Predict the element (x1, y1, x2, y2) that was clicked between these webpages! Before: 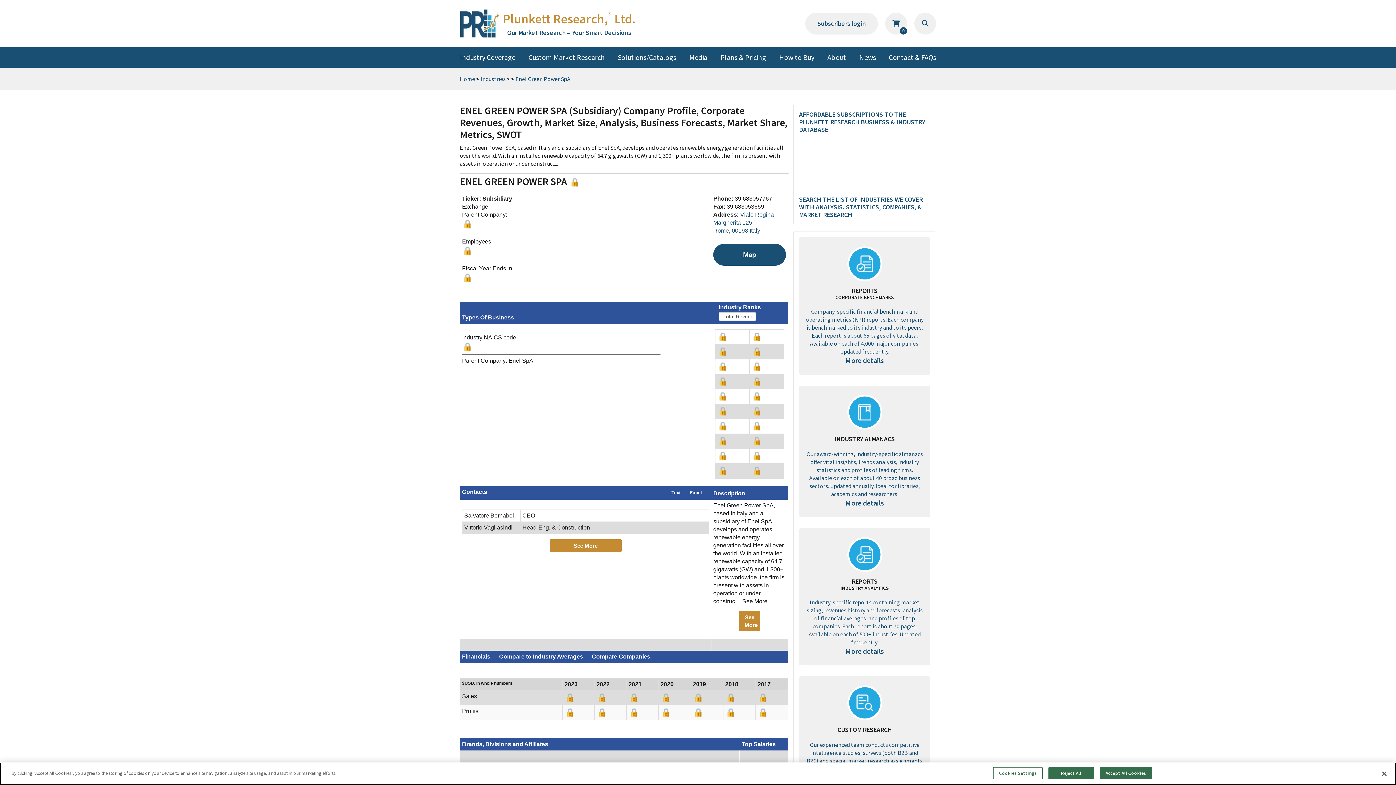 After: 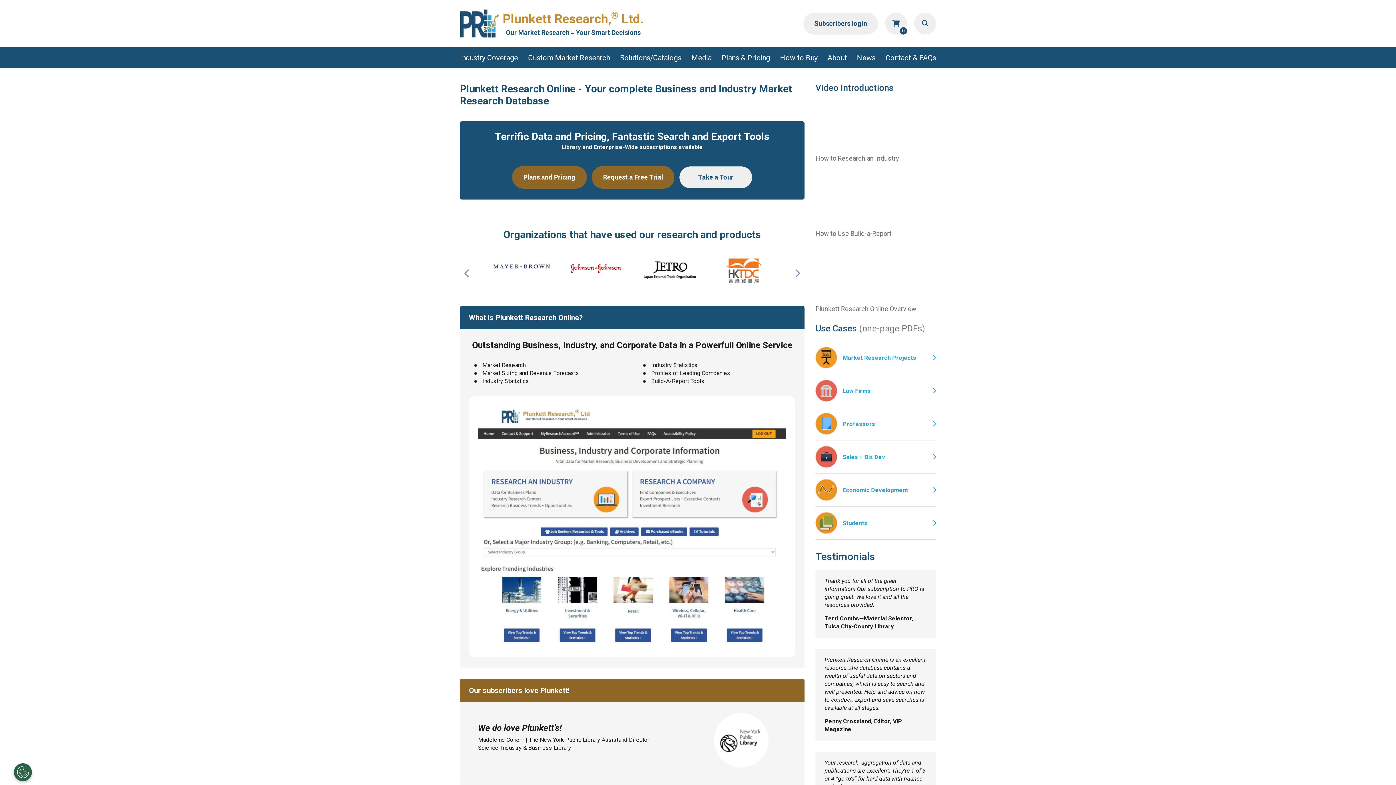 Action: label: AFFORDABLE SUBSCRIPTIONS TO THE PLUNKETT RESEARCH BUSINESS & INDUSTRY DATABASE bbox: (799, 110, 925, 133)